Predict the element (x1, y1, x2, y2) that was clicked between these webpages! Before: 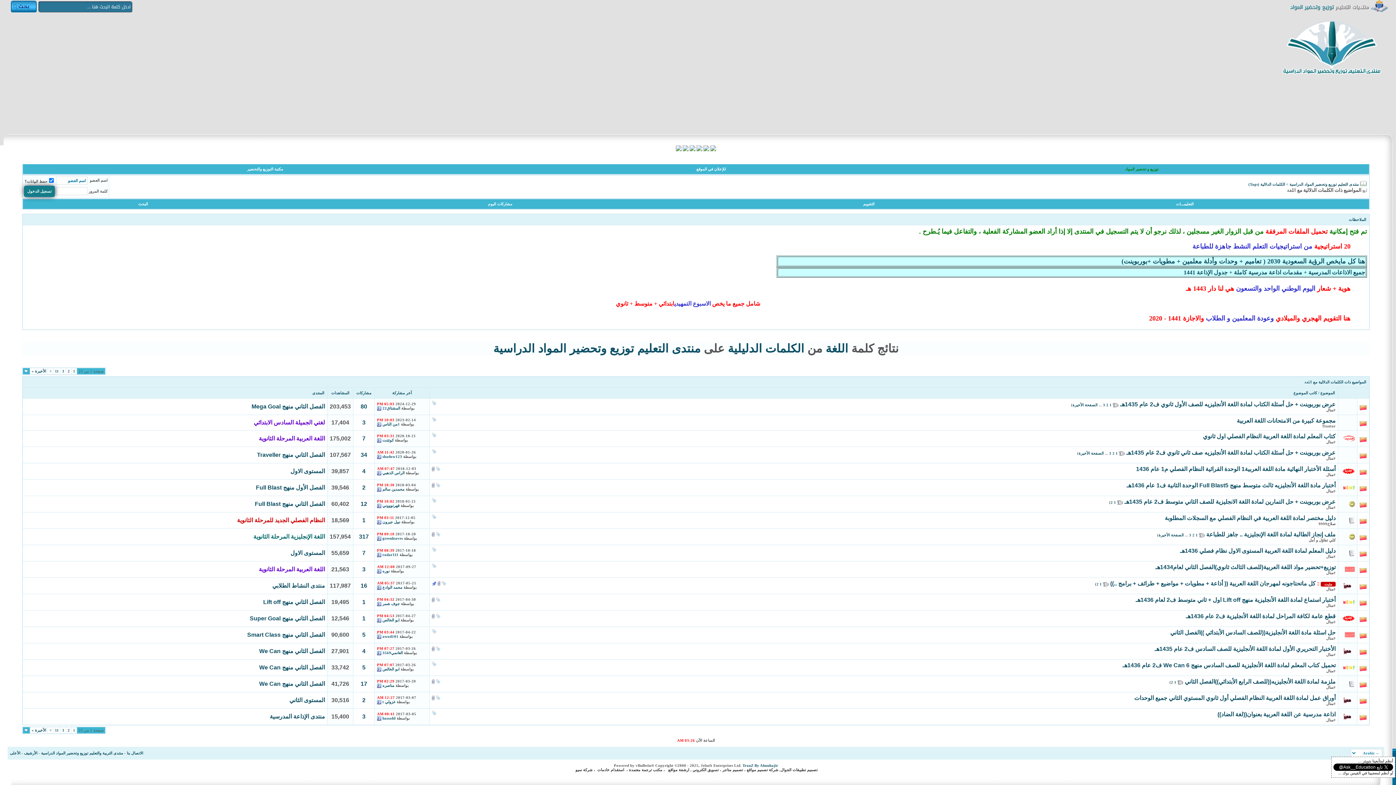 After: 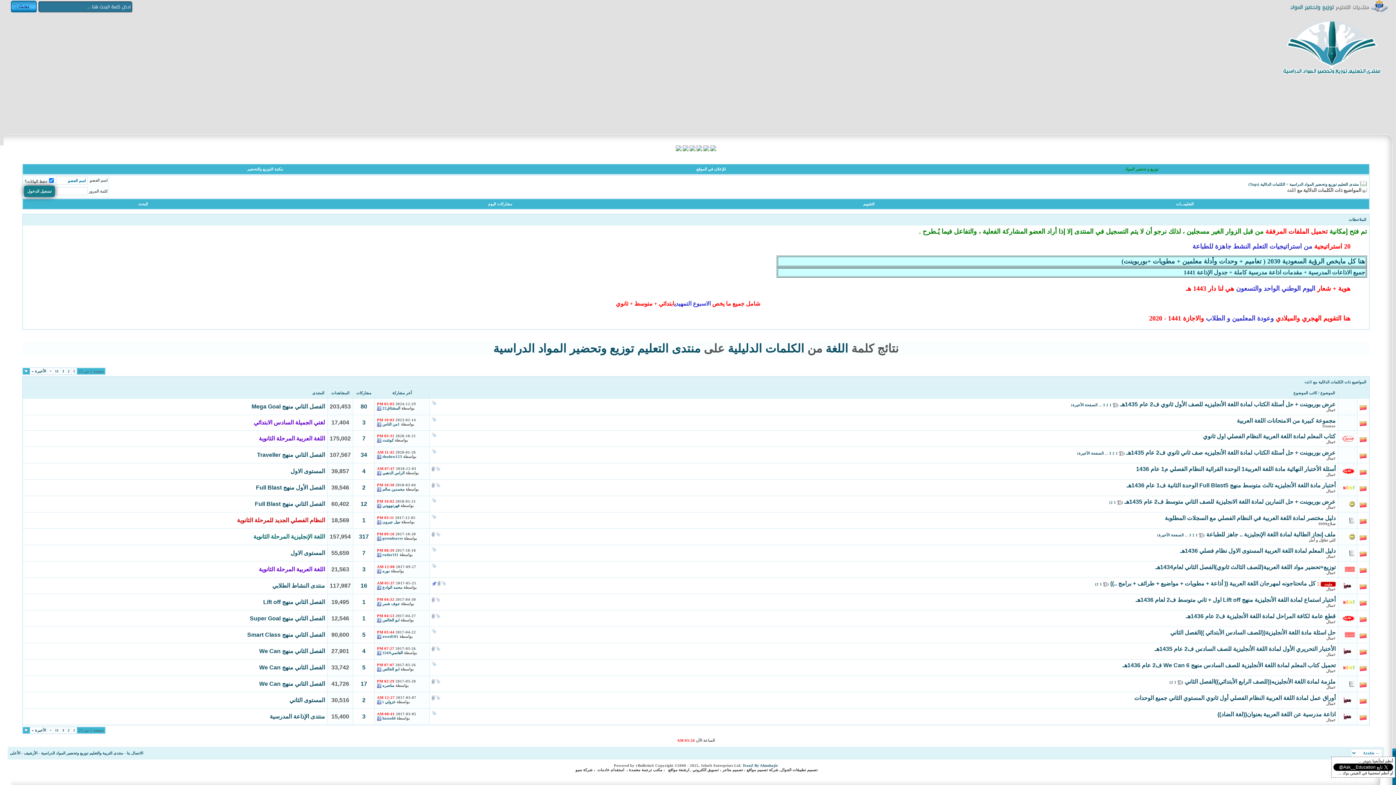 Action: bbox: (432, 482, 434, 488)